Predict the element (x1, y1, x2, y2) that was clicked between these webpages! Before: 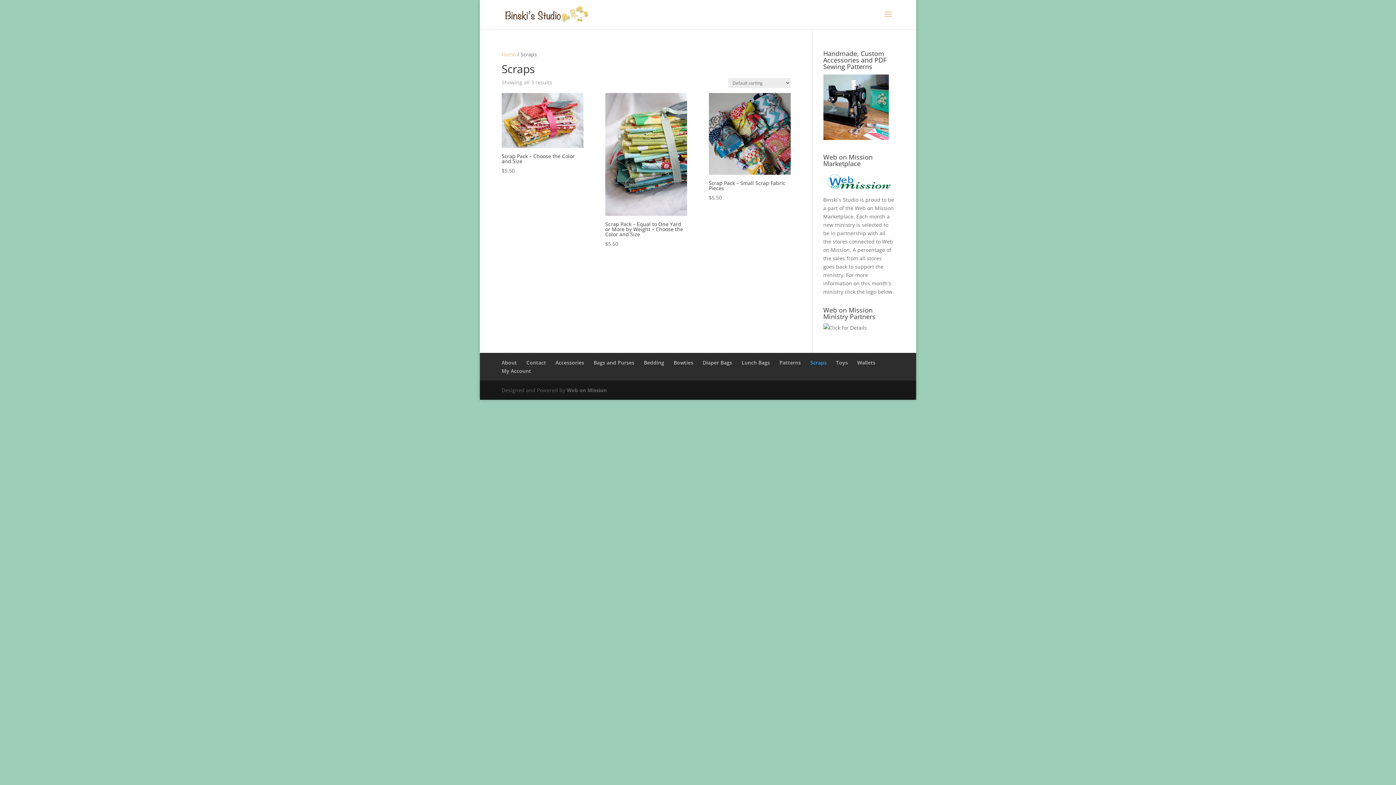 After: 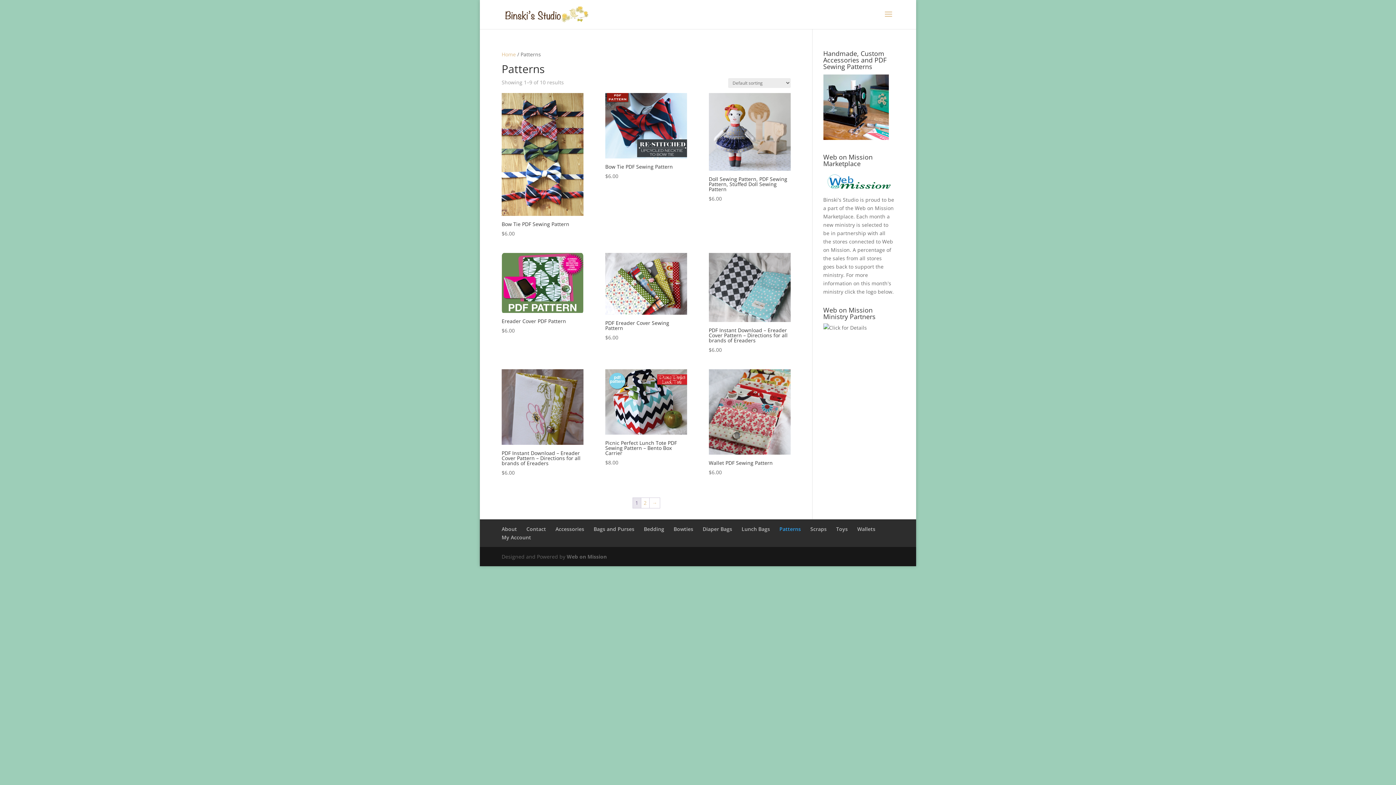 Action: bbox: (779, 359, 801, 366) label: Patterns